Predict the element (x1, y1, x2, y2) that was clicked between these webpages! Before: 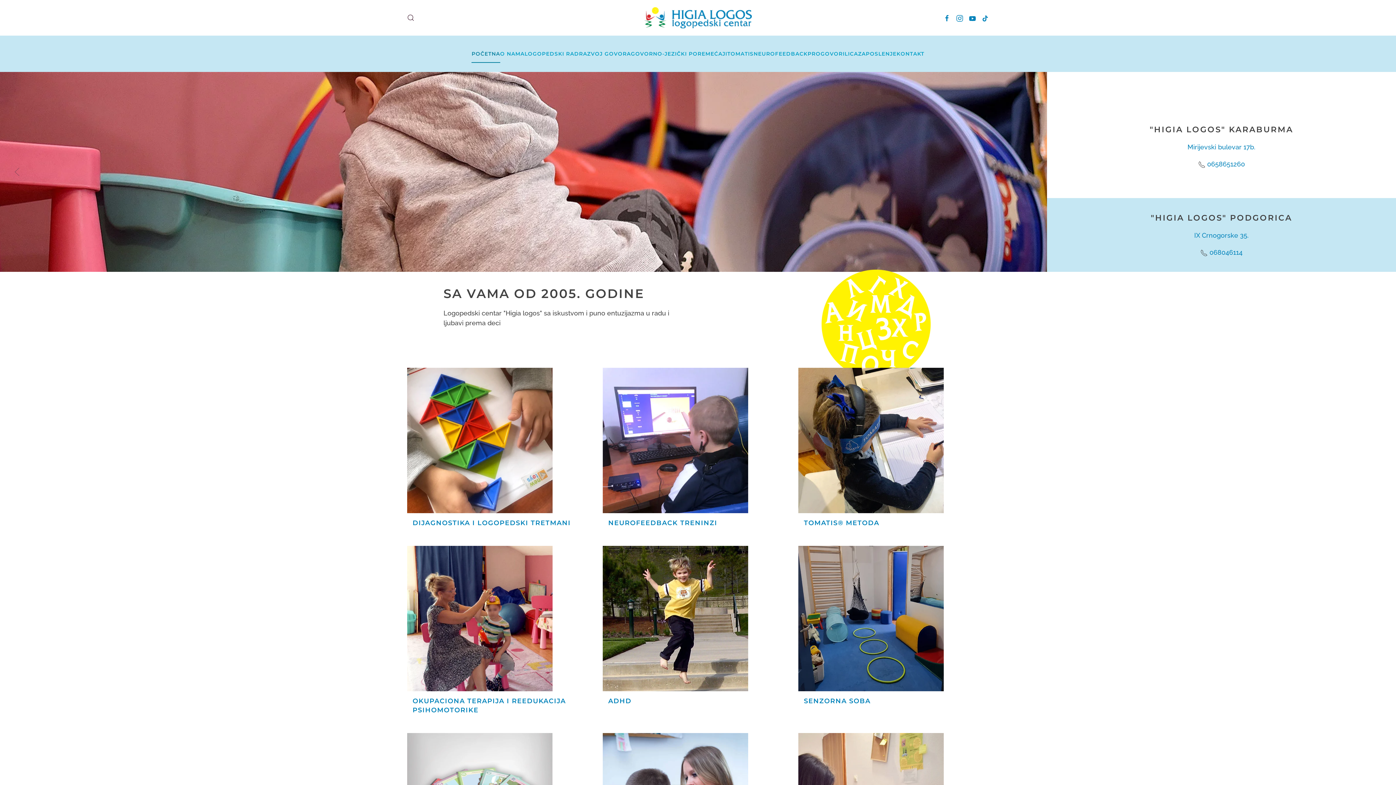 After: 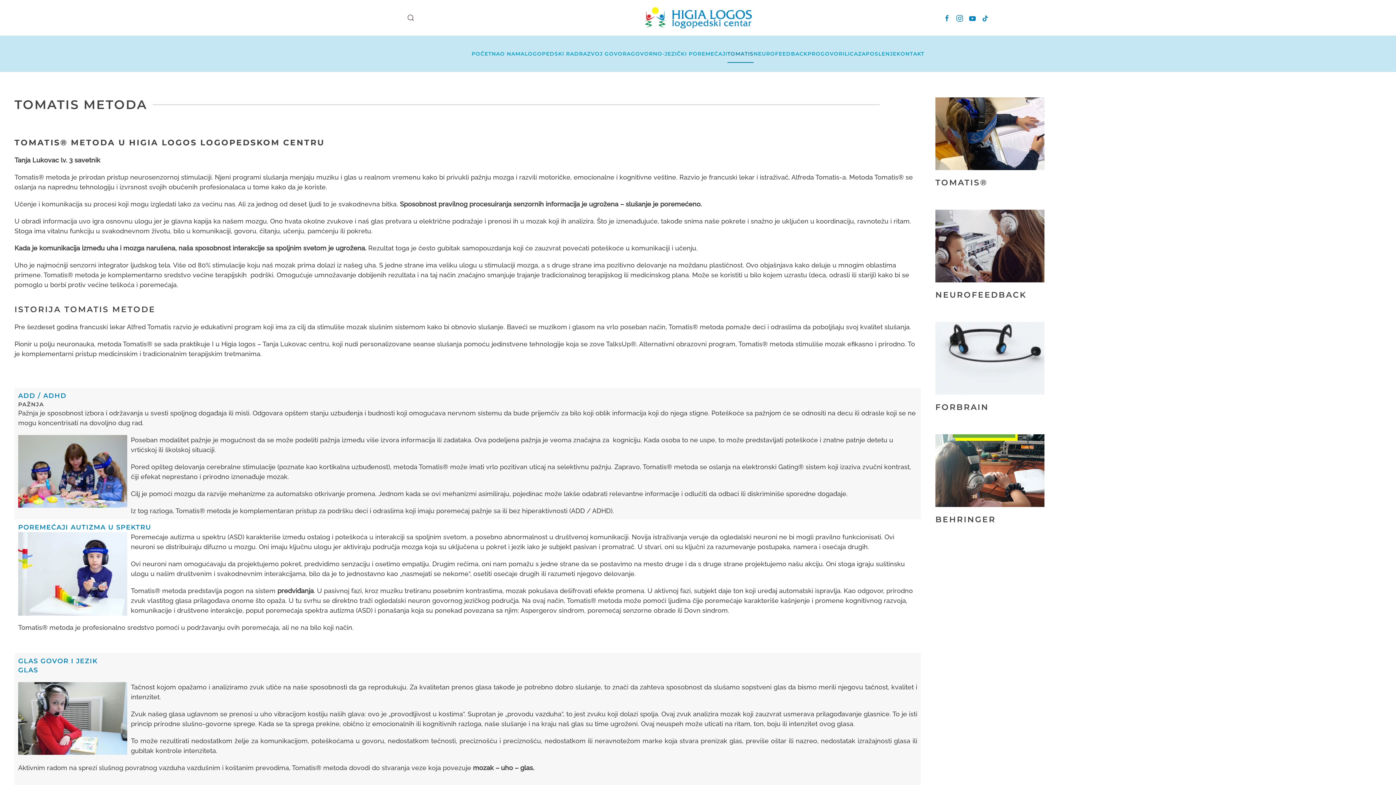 Action: label: TOMATIS bbox: (727, 35, 753, 72)